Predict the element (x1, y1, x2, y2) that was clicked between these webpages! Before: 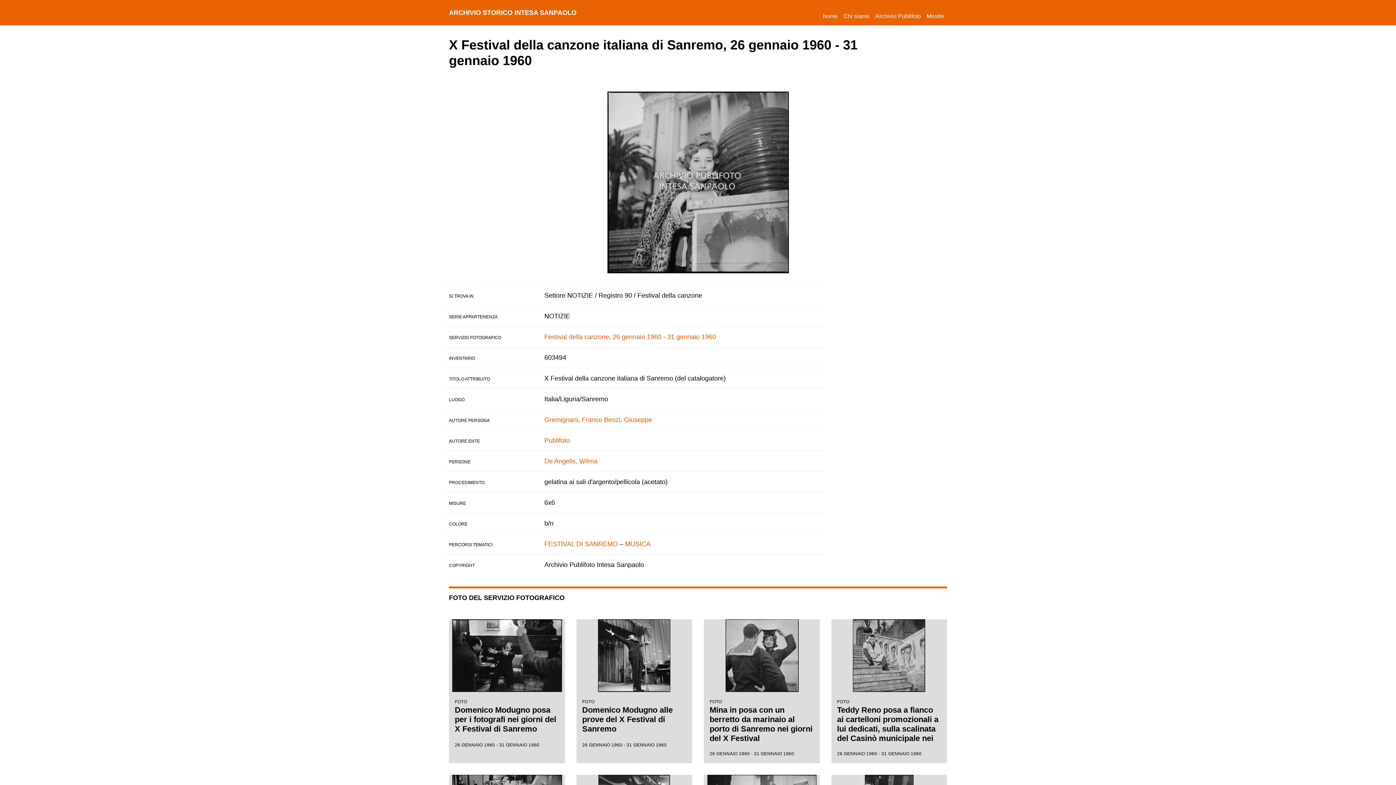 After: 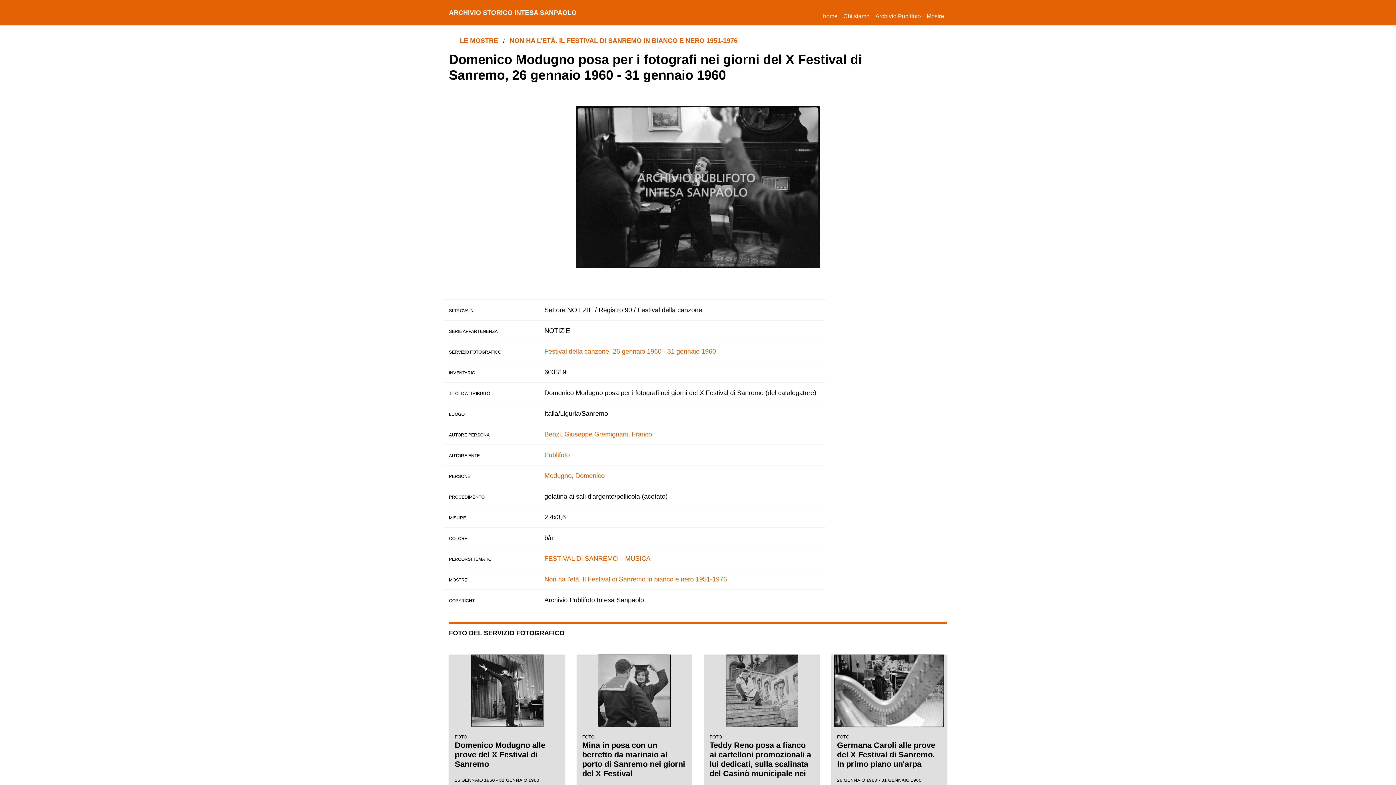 Action: label: FOTO
Domenico Modugno posa per i fotografi nei giorni del X Festival di Sanremo
26 GENNAIO 1960 - 31 GENNAIO 1960
 bbox: (454, 619, 559, 749)